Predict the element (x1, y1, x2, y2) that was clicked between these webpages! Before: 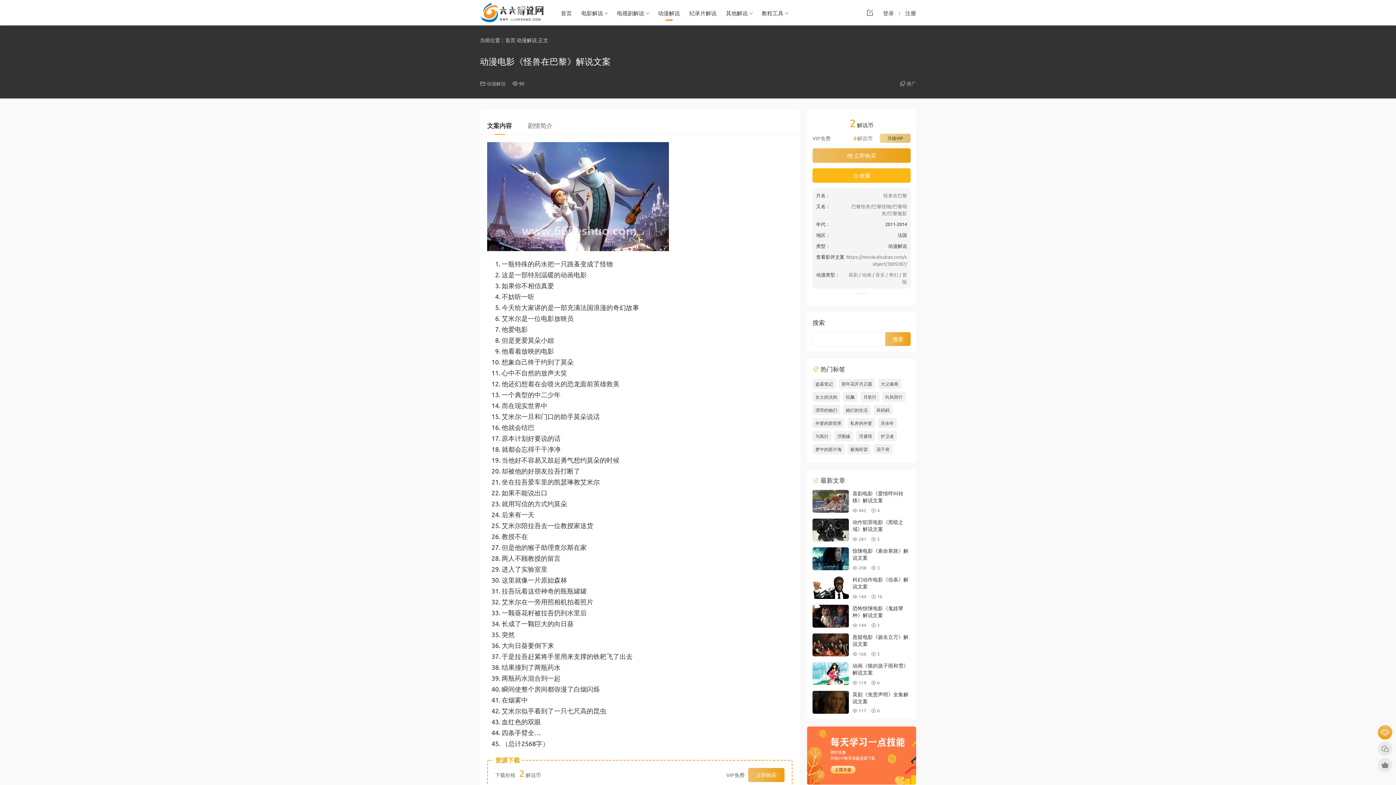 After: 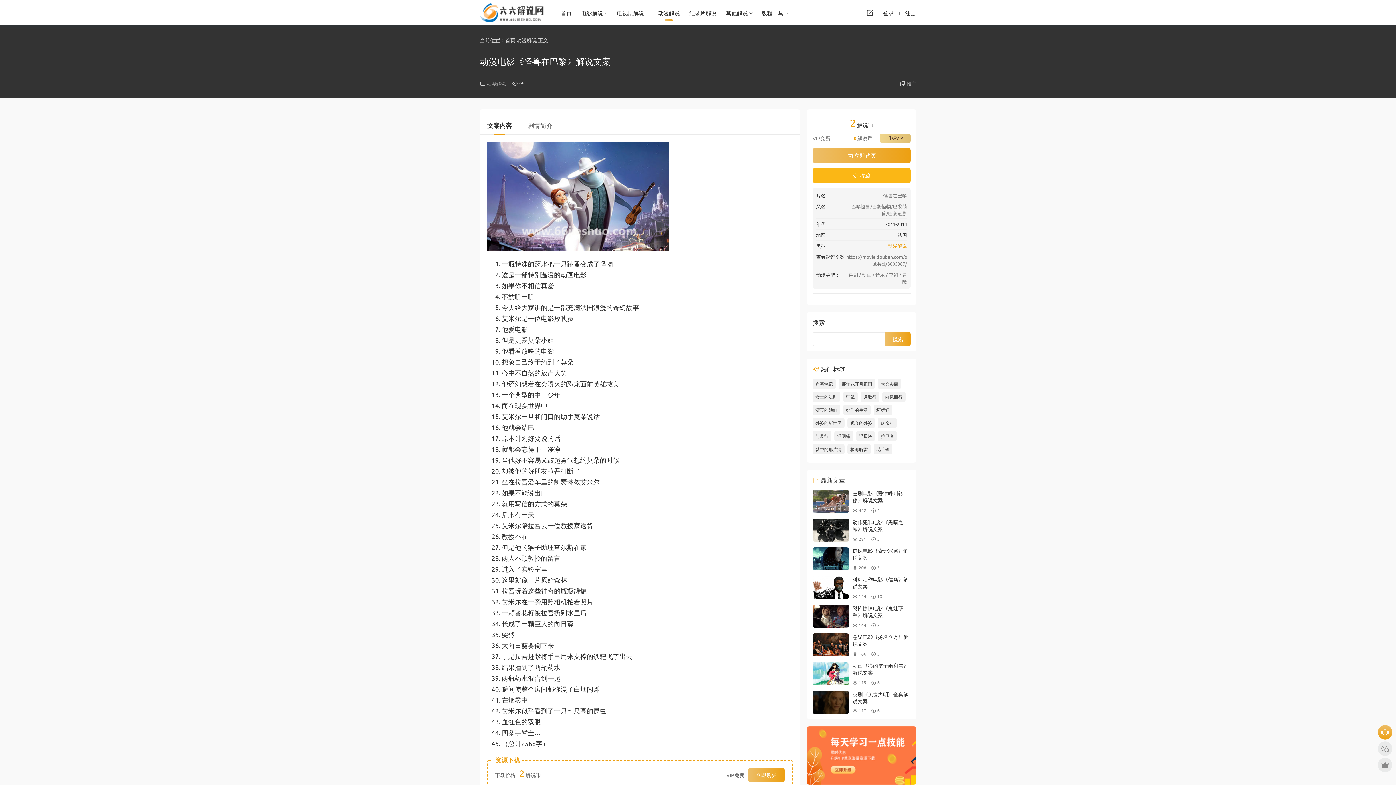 Action: label: 动漫解说 bbox: (888, 242, 907, 249)